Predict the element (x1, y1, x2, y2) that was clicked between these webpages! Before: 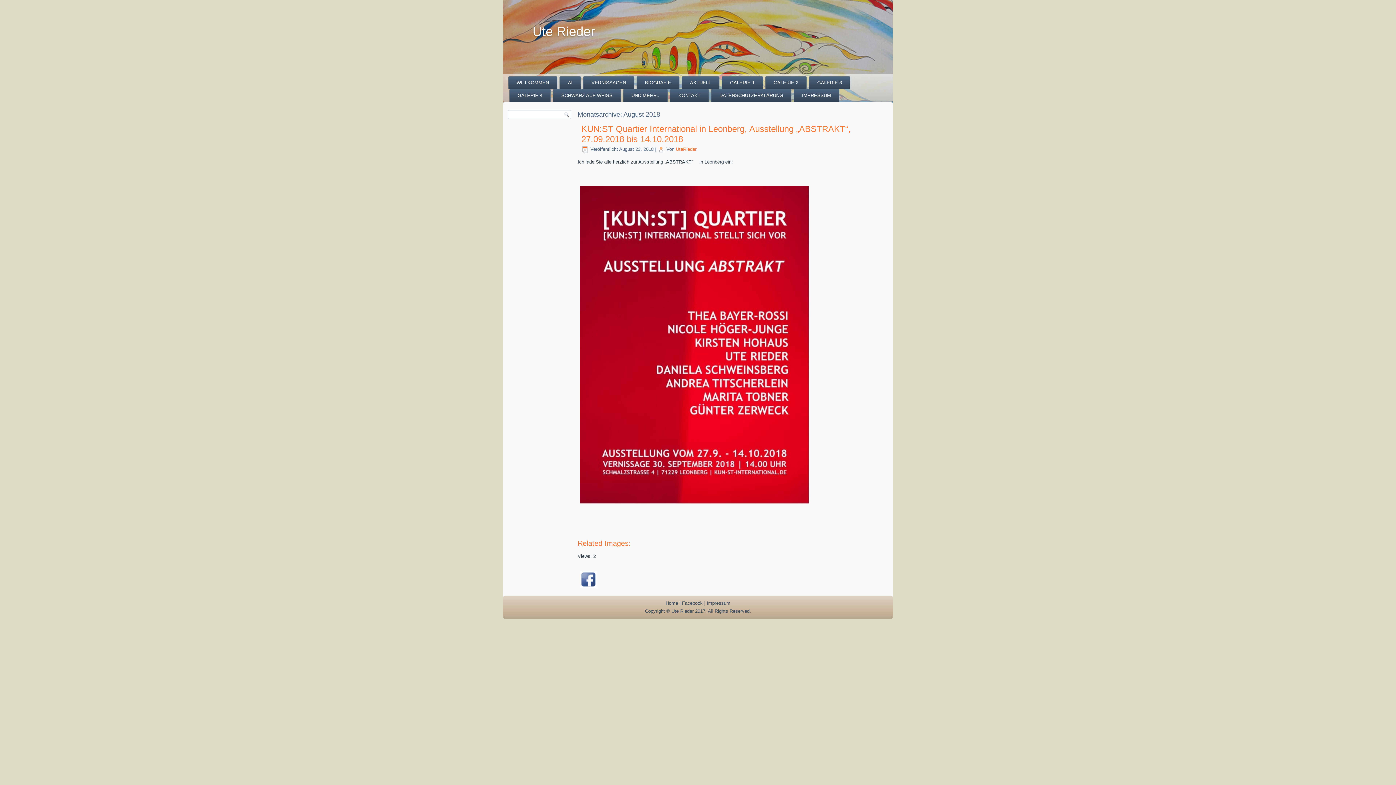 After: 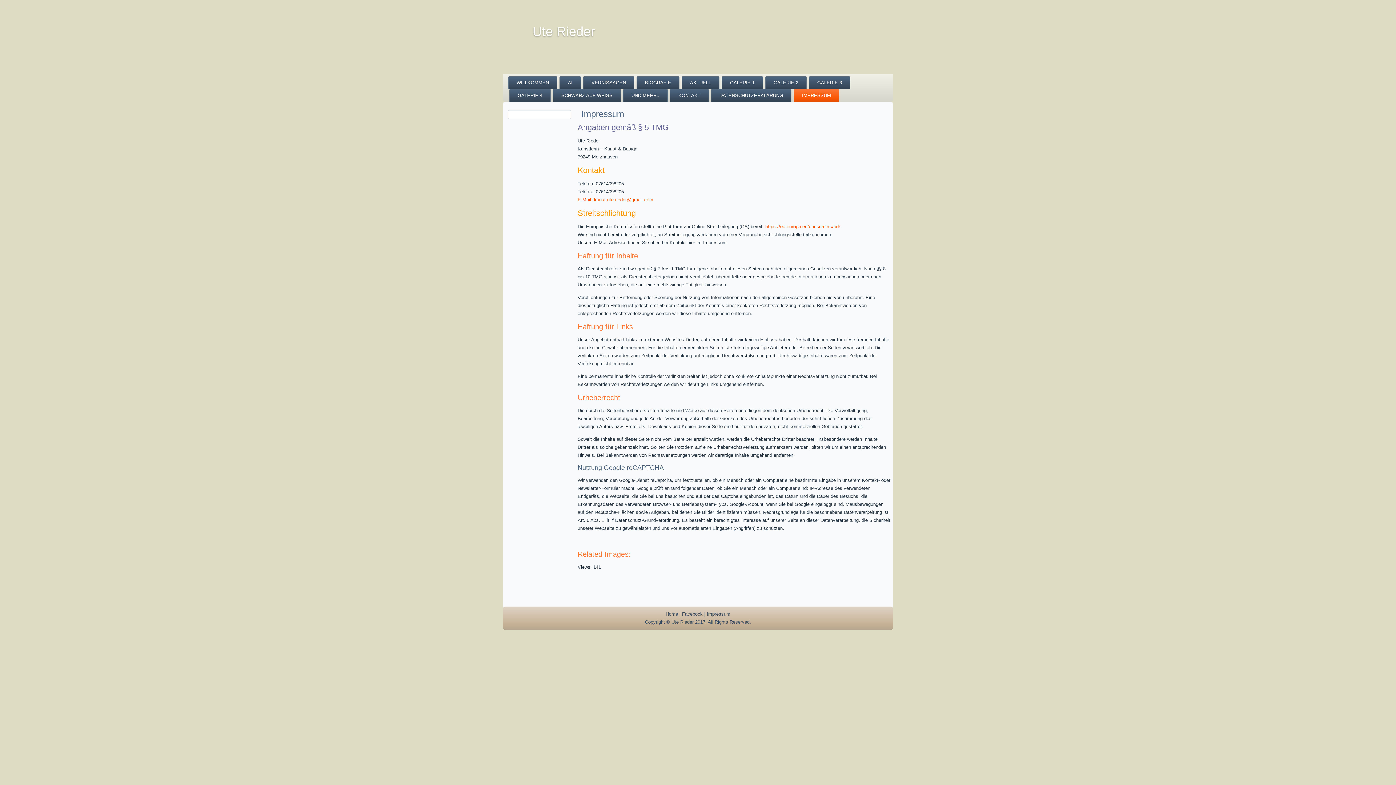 Action: bbox: (793, 89, 839, 101) label: IMPRESSUM